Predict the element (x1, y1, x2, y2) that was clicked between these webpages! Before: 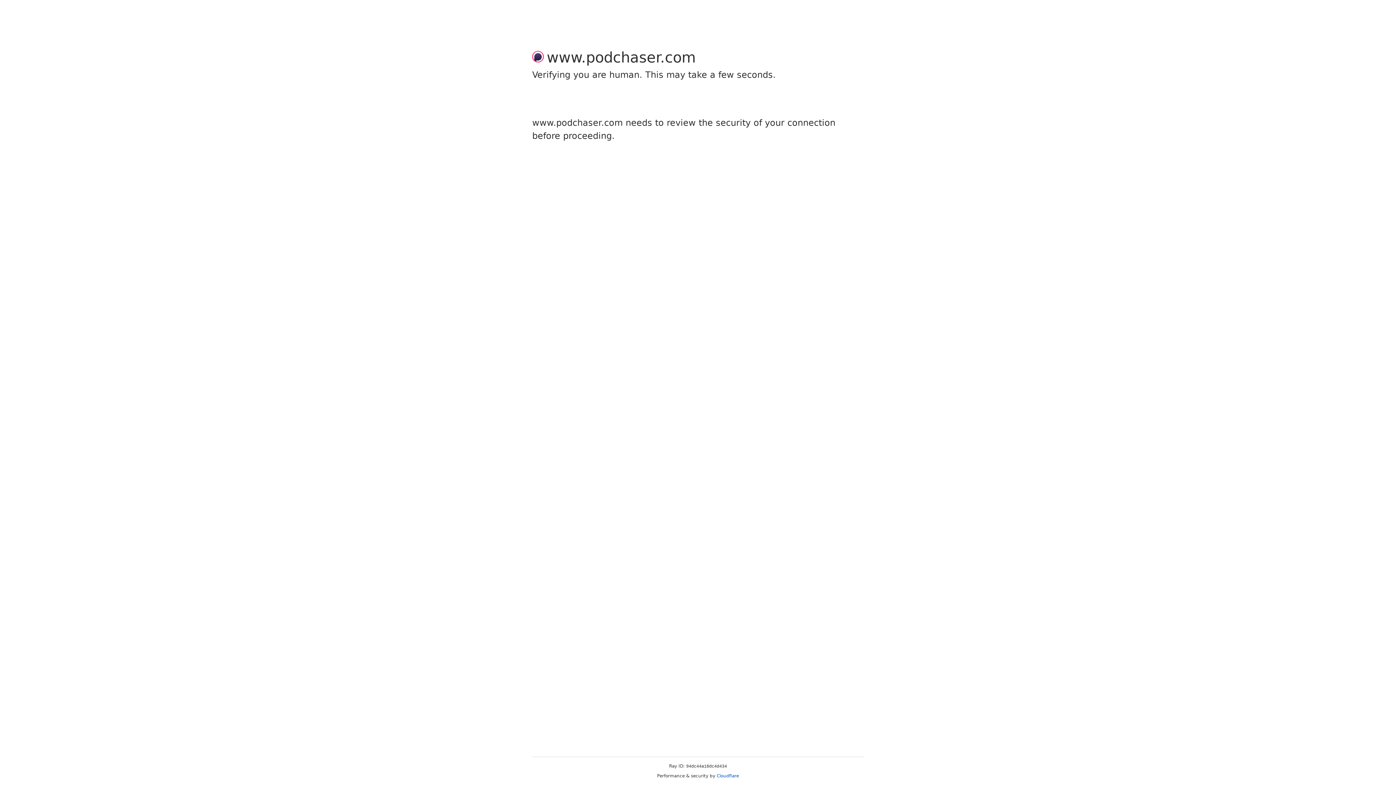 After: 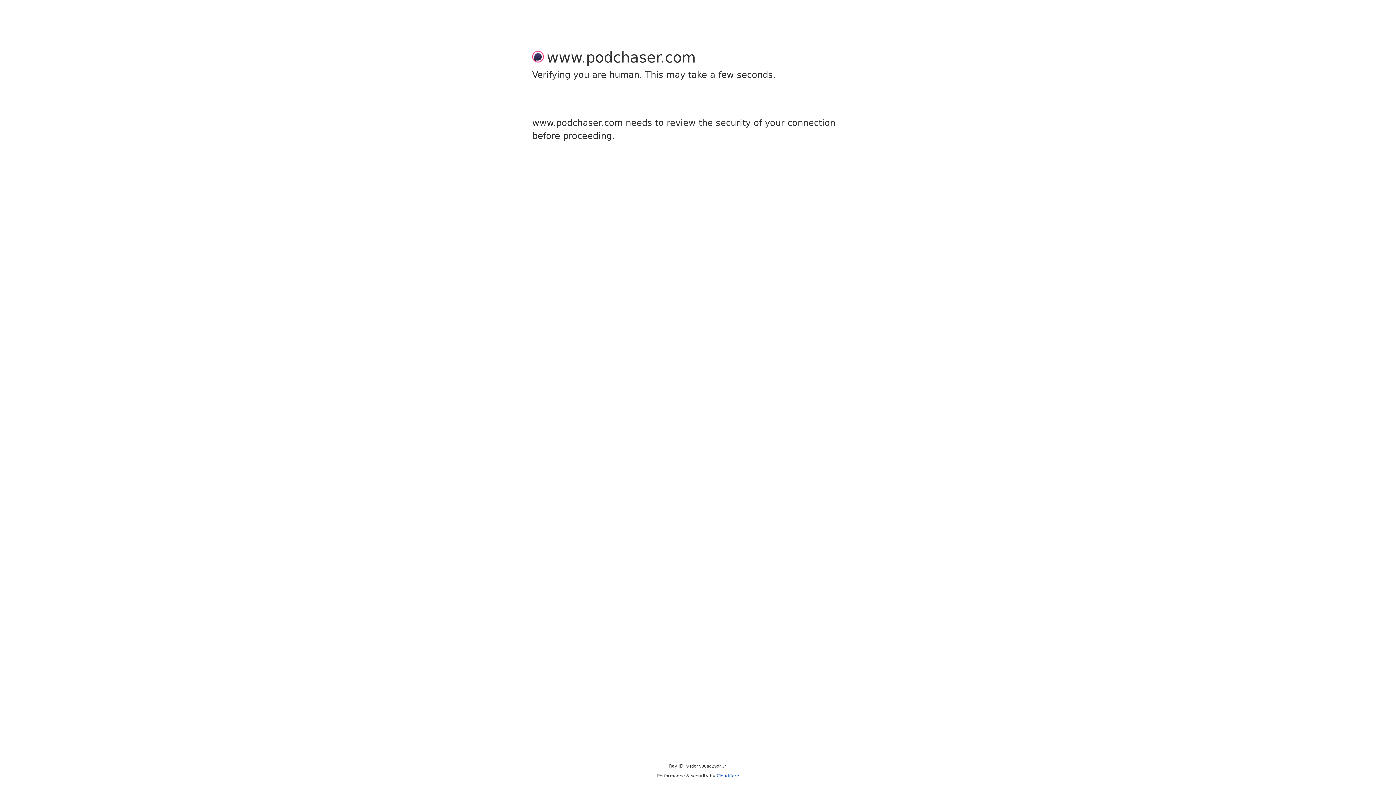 Action: bbox: (716, 773, 739, 778) label: Cloudflare